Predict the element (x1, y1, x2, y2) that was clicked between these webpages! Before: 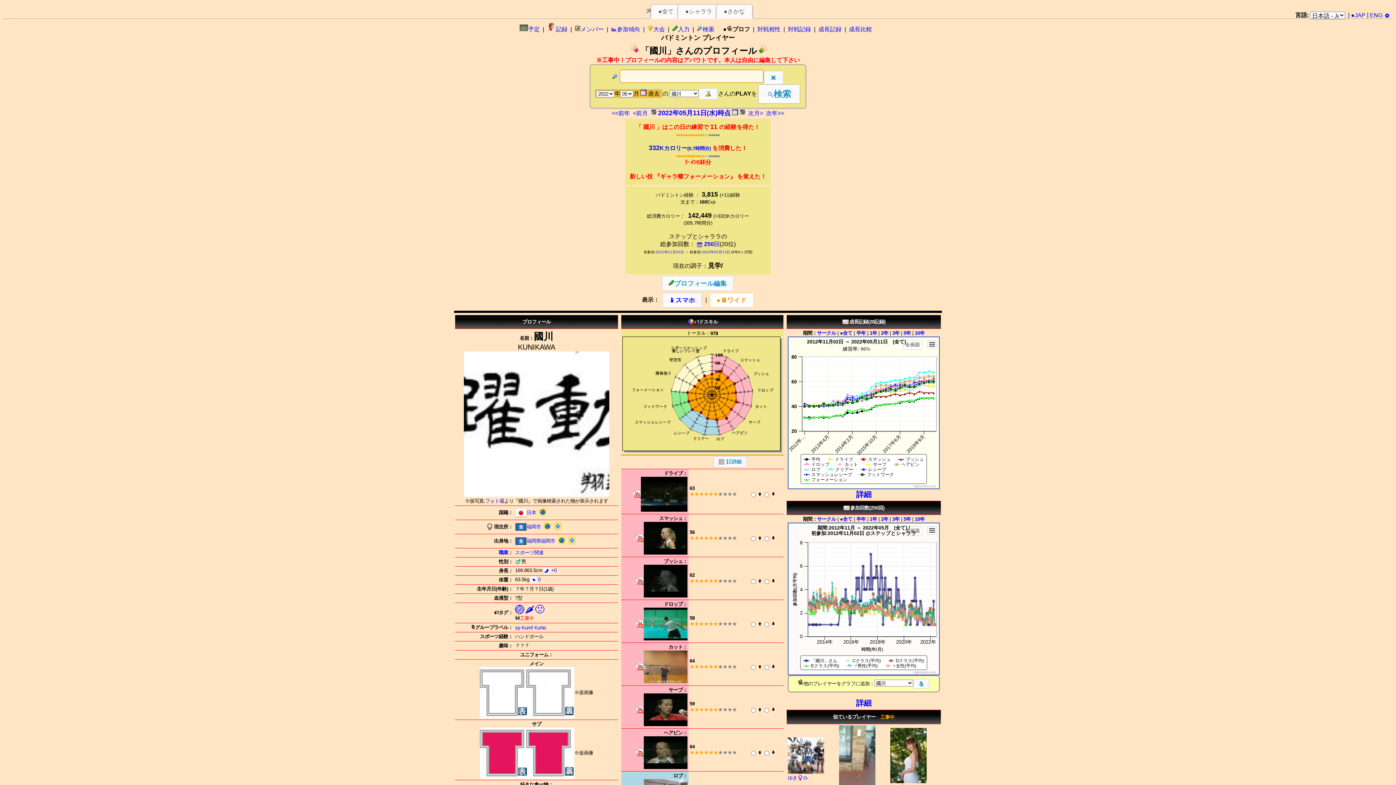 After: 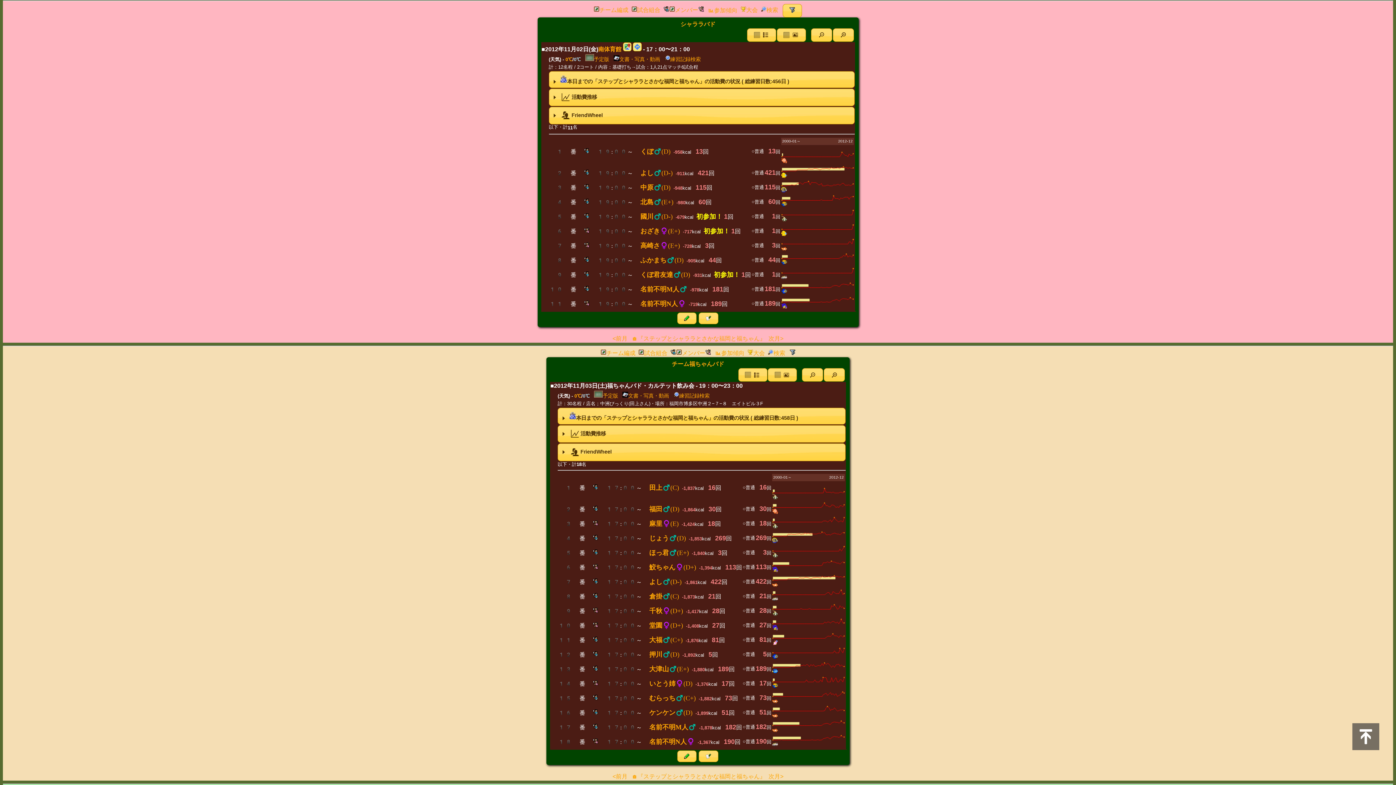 Action: bbox: (655, 250, 684, 254) label: 2012年11月02日